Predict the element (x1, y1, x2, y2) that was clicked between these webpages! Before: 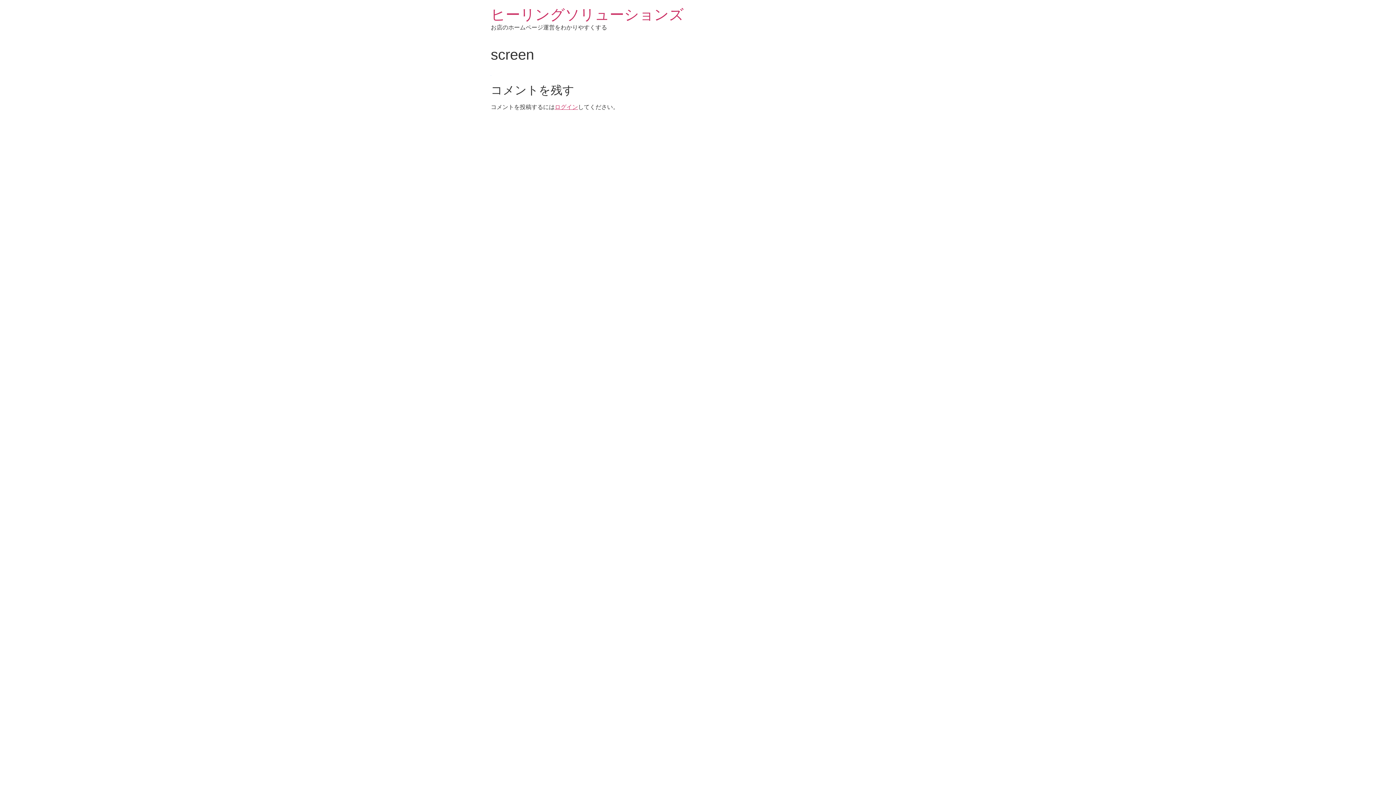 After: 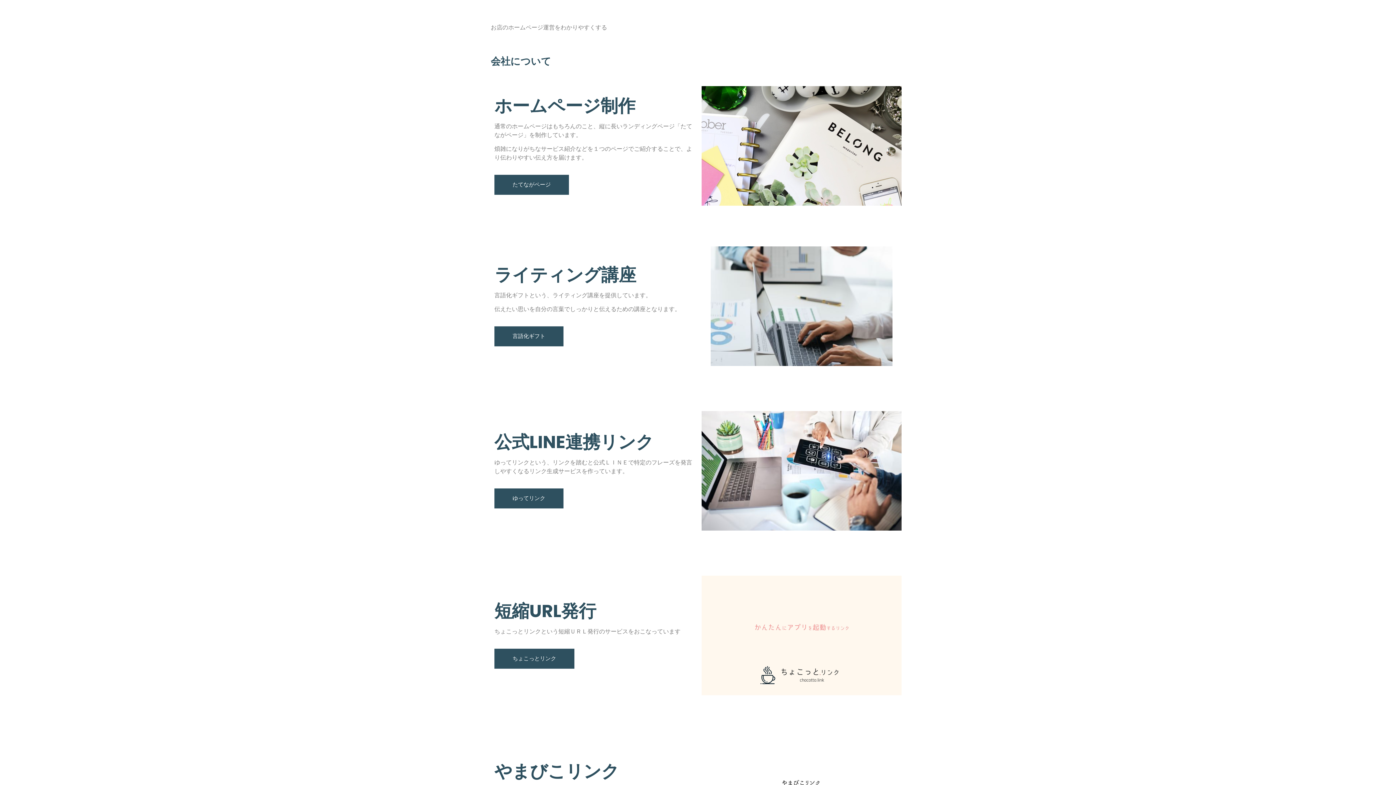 Action: label: ヒーリングソリューションズ bbox: (490, 6, 684, 22)